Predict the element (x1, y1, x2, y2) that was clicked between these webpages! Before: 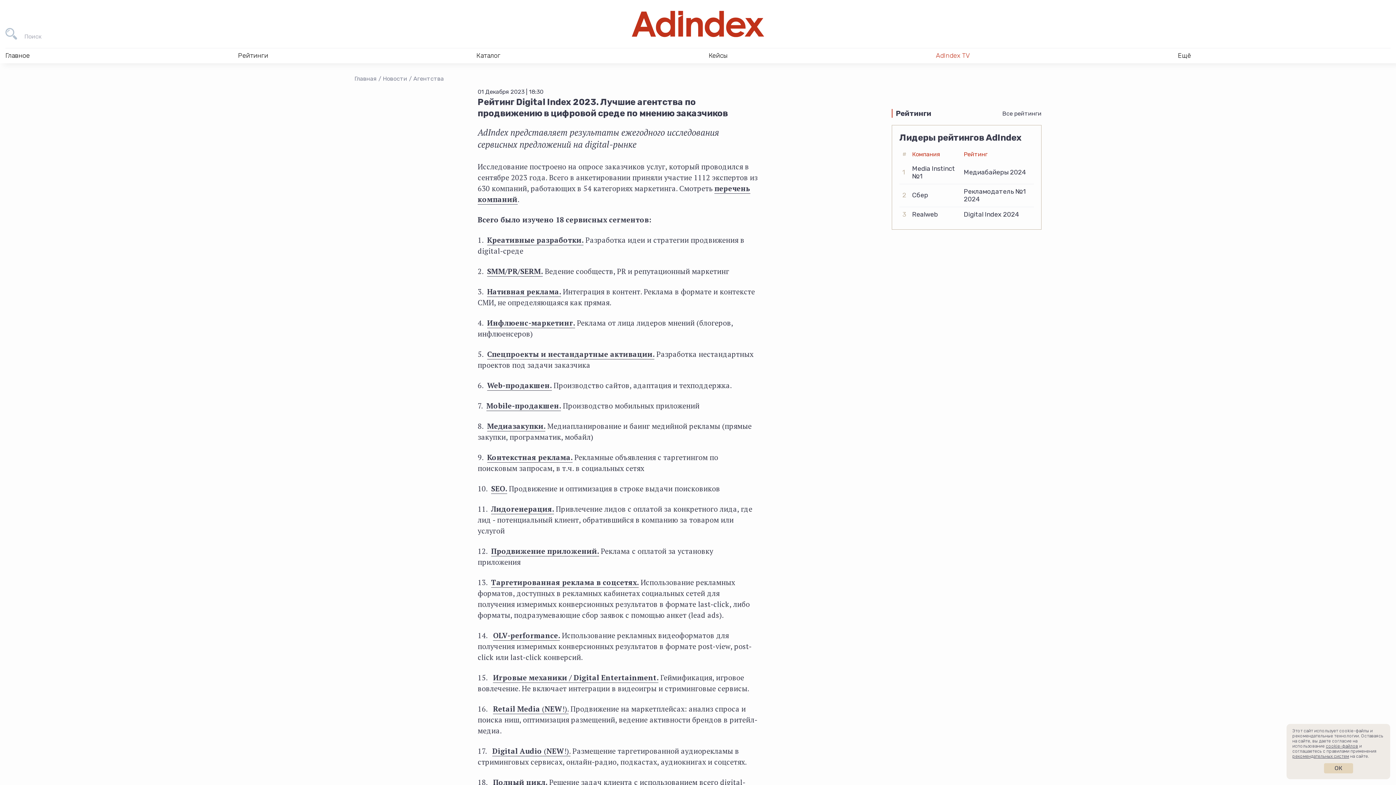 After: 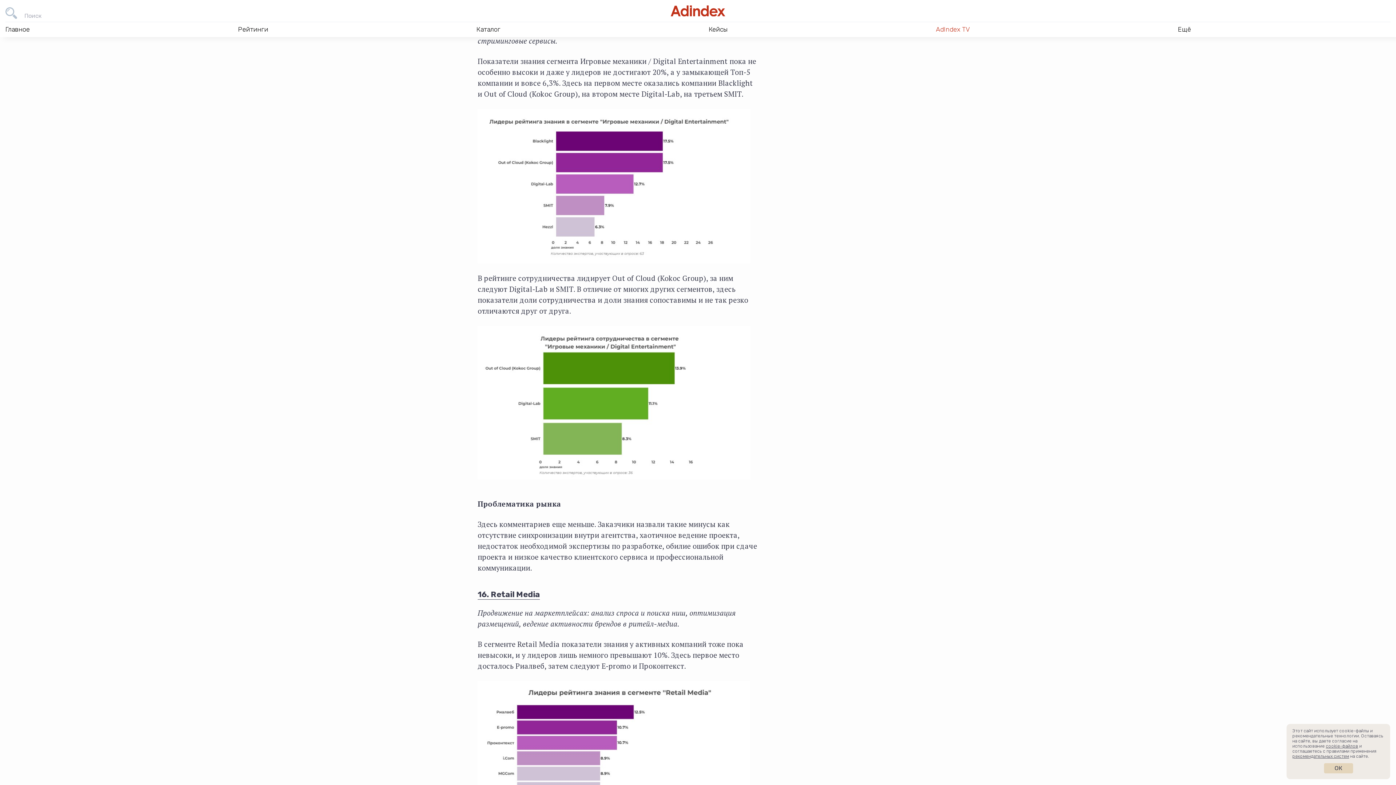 Action: bbox: (493, 673, 658, 683) label: Игровые механики / Digital Entertainment.